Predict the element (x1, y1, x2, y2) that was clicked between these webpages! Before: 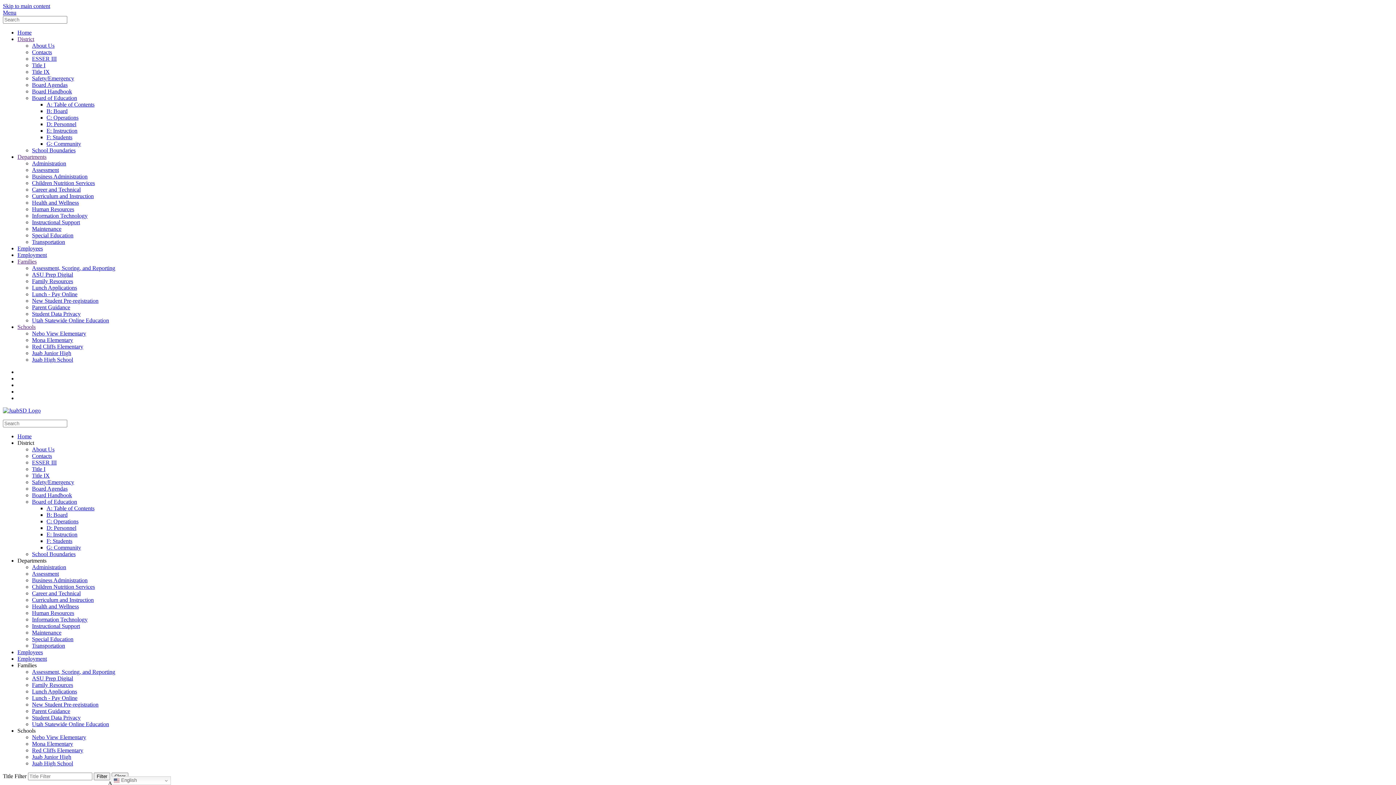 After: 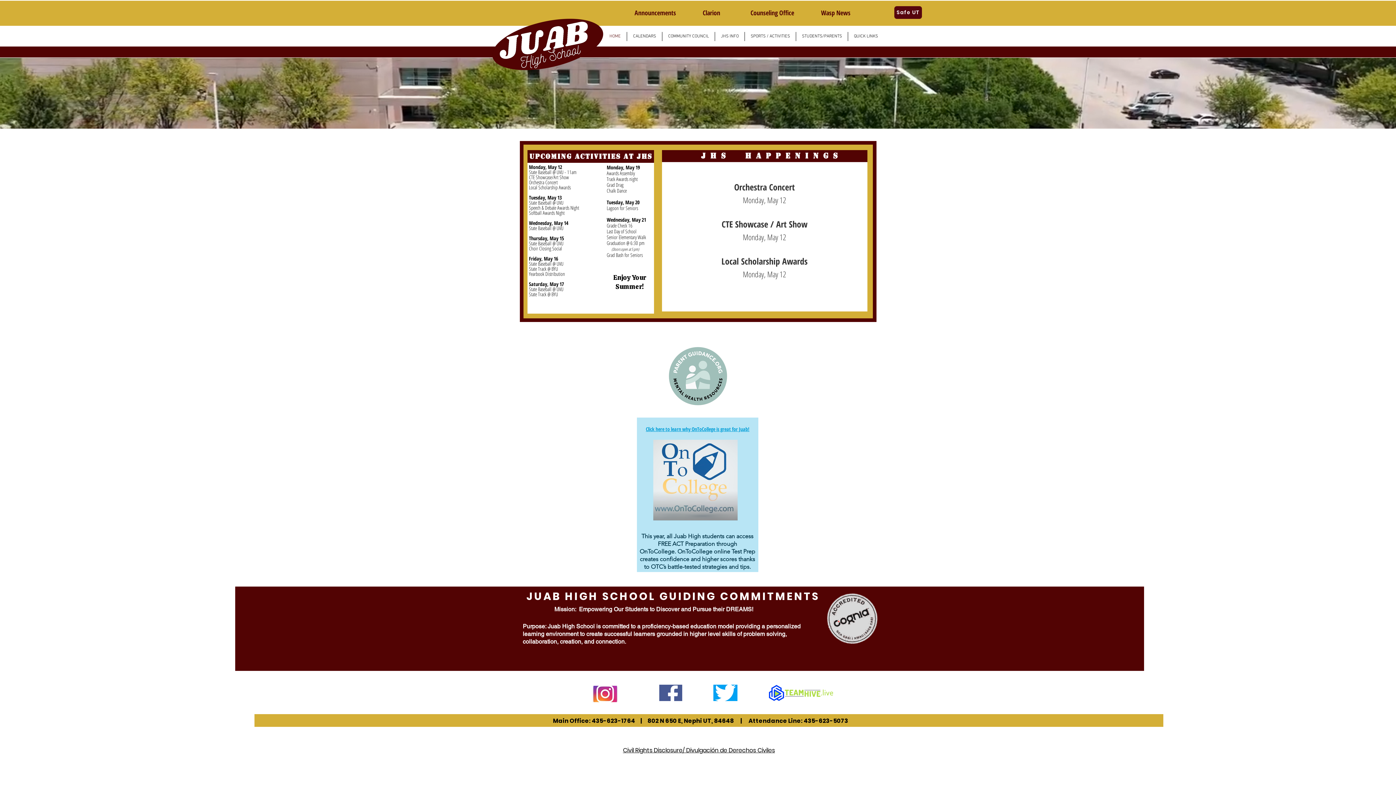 Action: bbox: (32, 356, 73, 362) label: Juab High School